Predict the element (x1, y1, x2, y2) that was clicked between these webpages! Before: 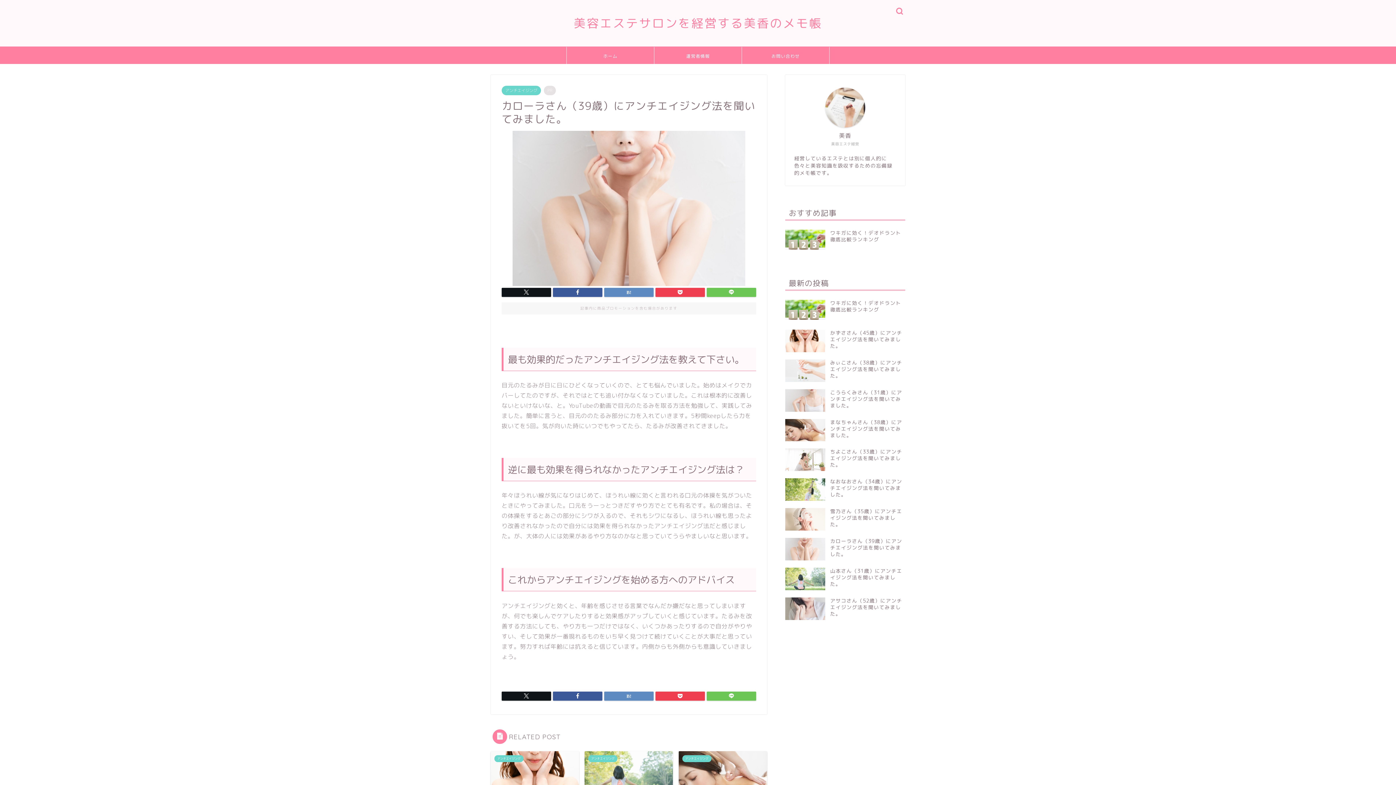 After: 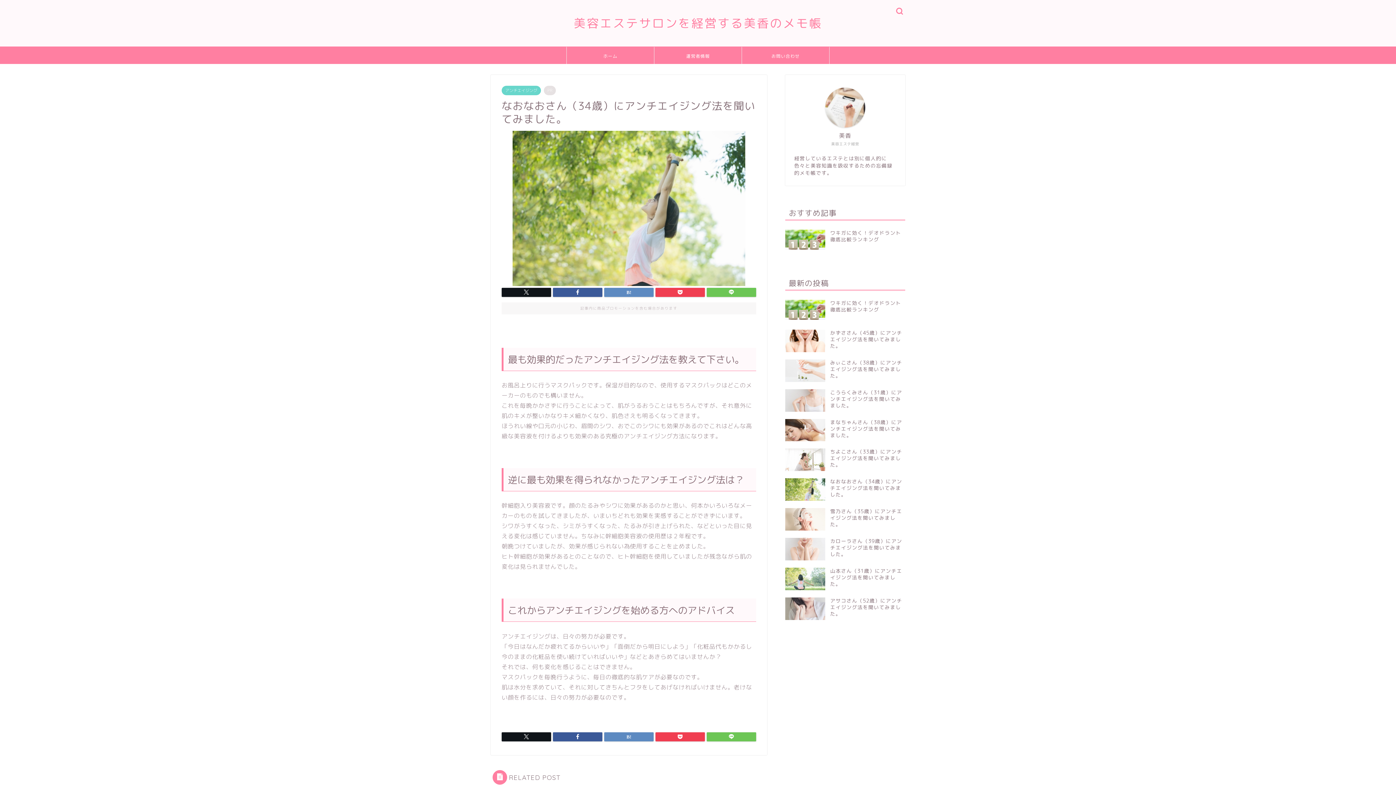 Action: bbox: (785, 475, 905, 504) label: なおなおさん（34歳）にアンチエイジング法を聞いてみました。